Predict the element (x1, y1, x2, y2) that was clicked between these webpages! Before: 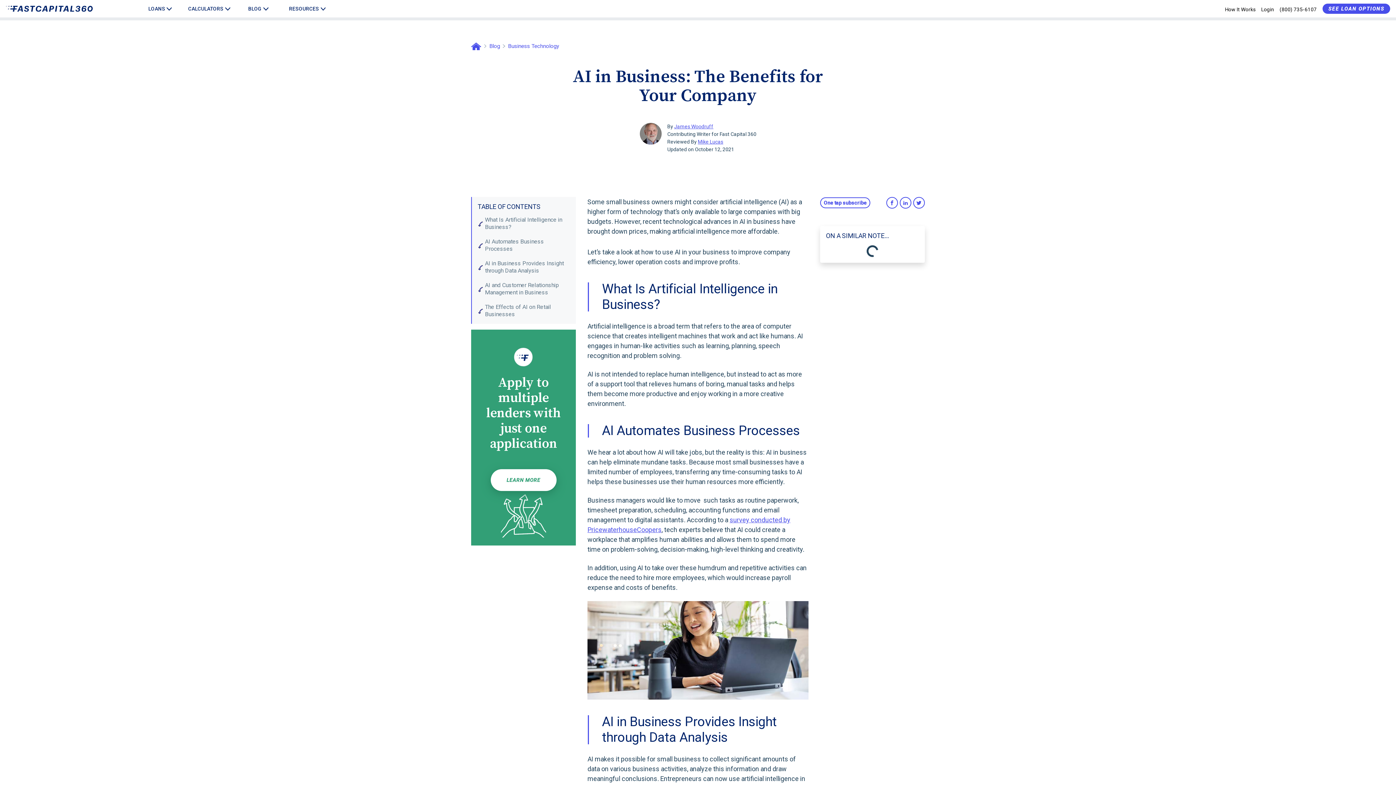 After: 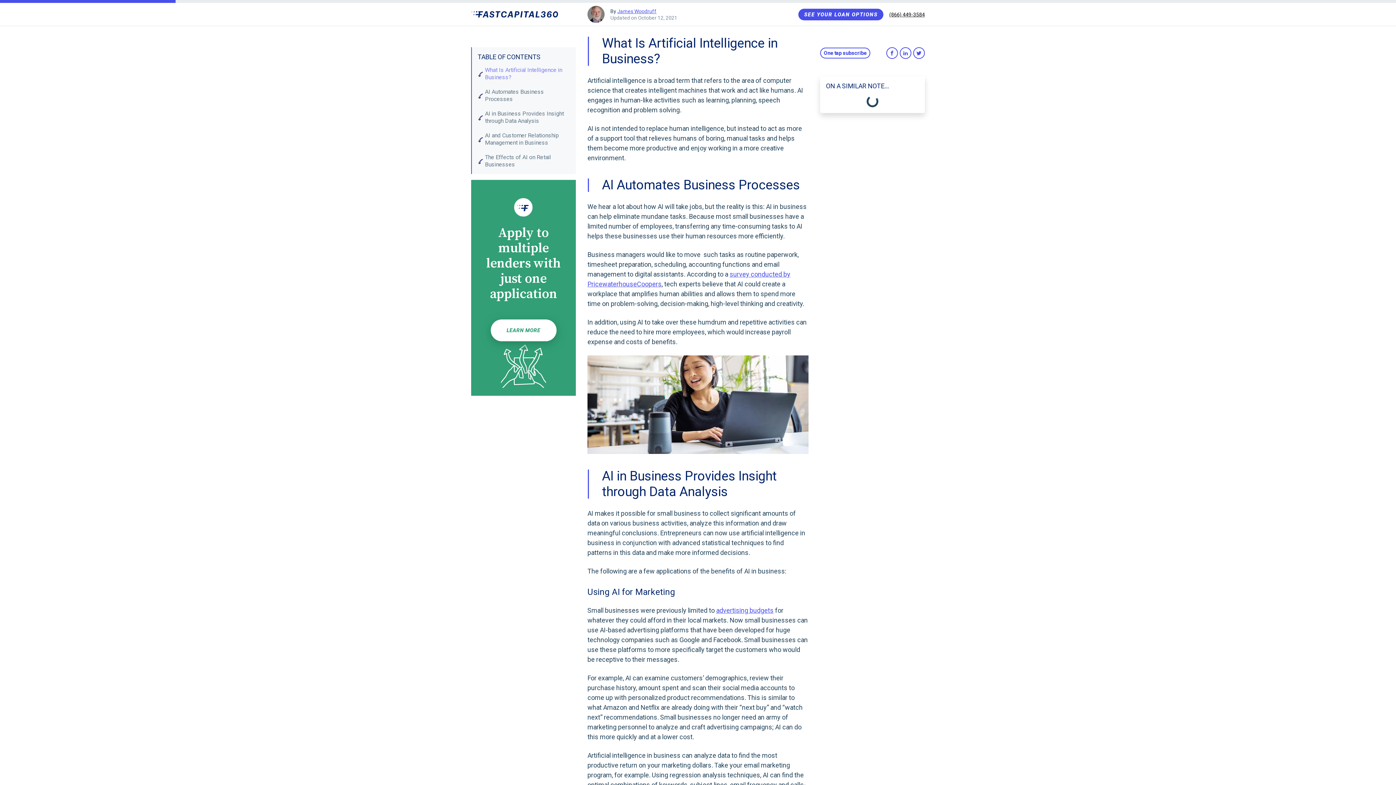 Action: label: What Is Artificial Intelligence in Business? bbox: (485, 216, 570, 230)